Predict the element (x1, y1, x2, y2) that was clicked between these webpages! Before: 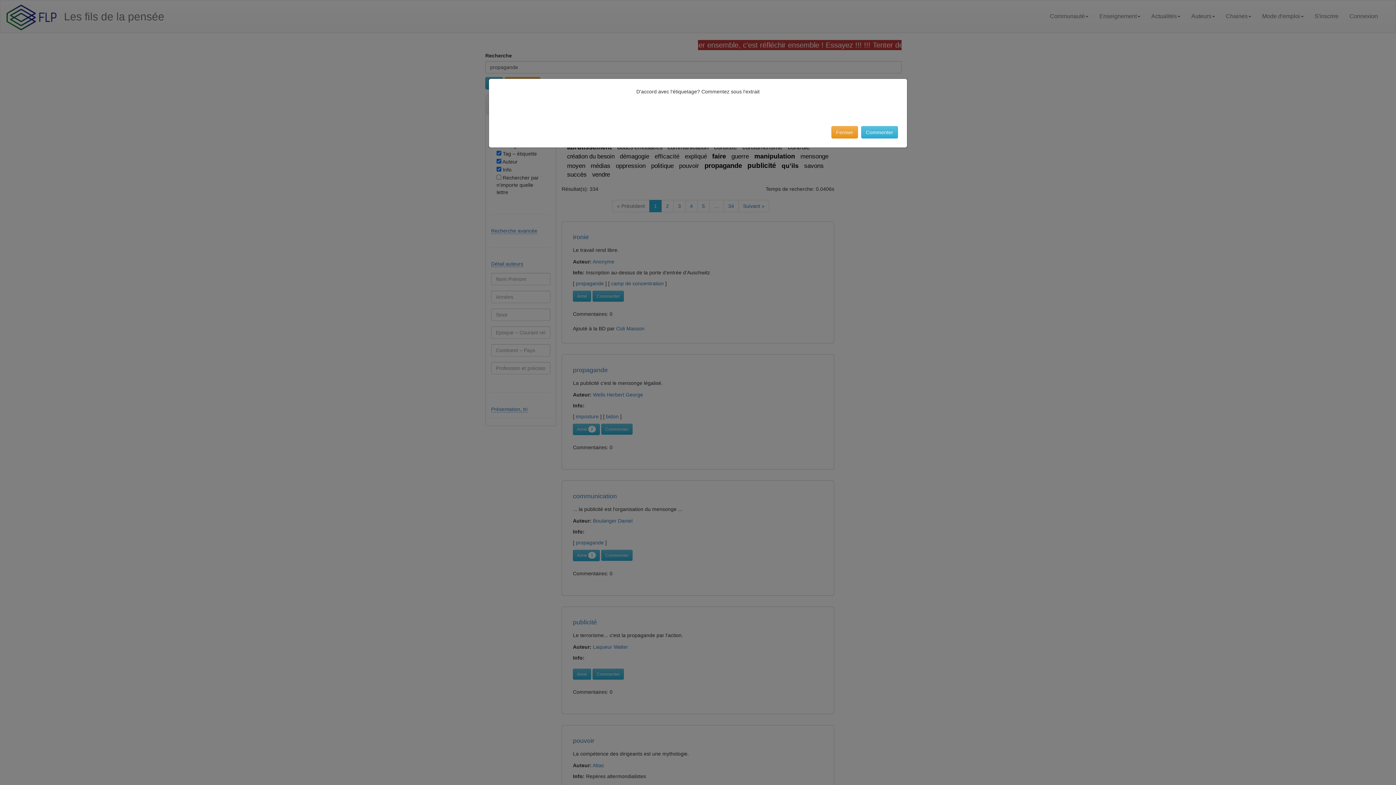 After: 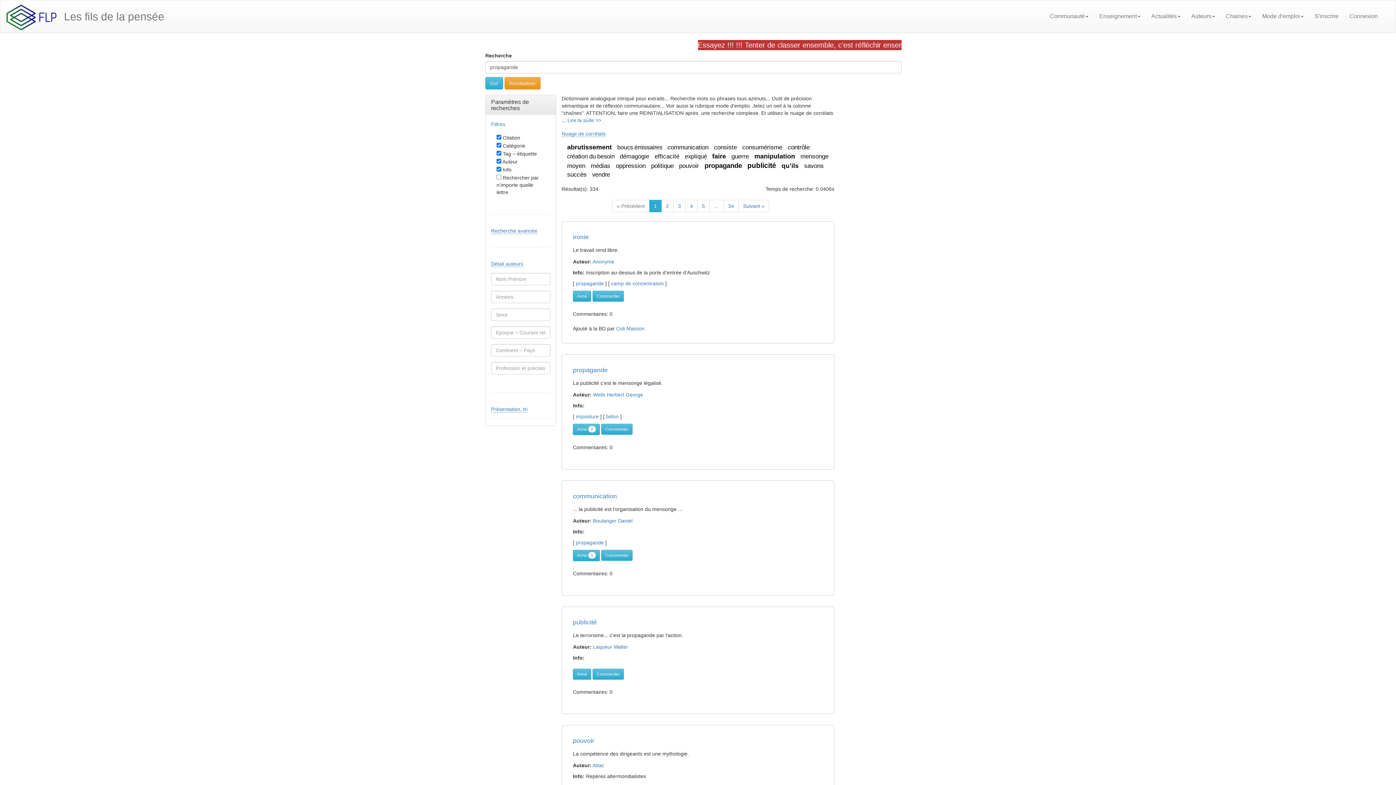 Action: bbox: (831, 126, 858, 138) label: Fermer